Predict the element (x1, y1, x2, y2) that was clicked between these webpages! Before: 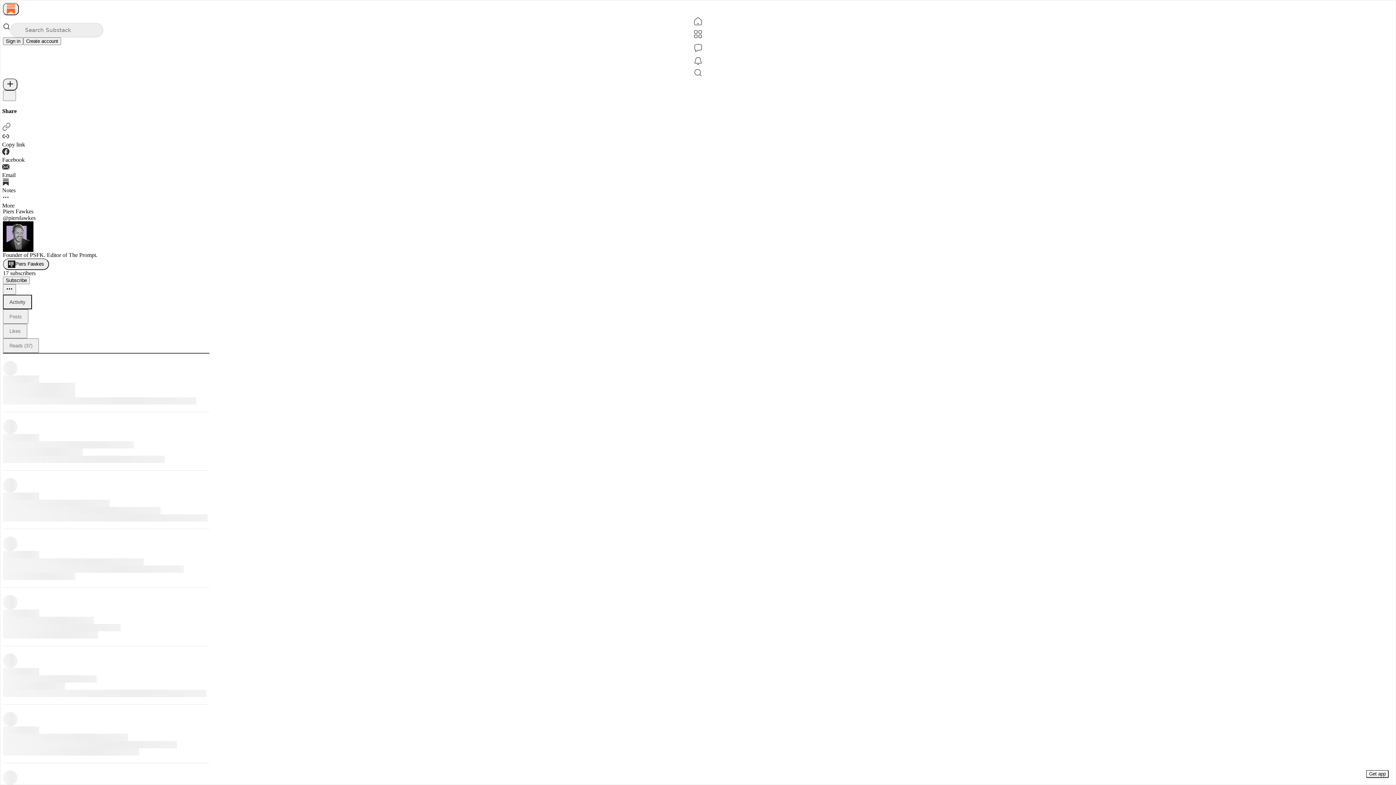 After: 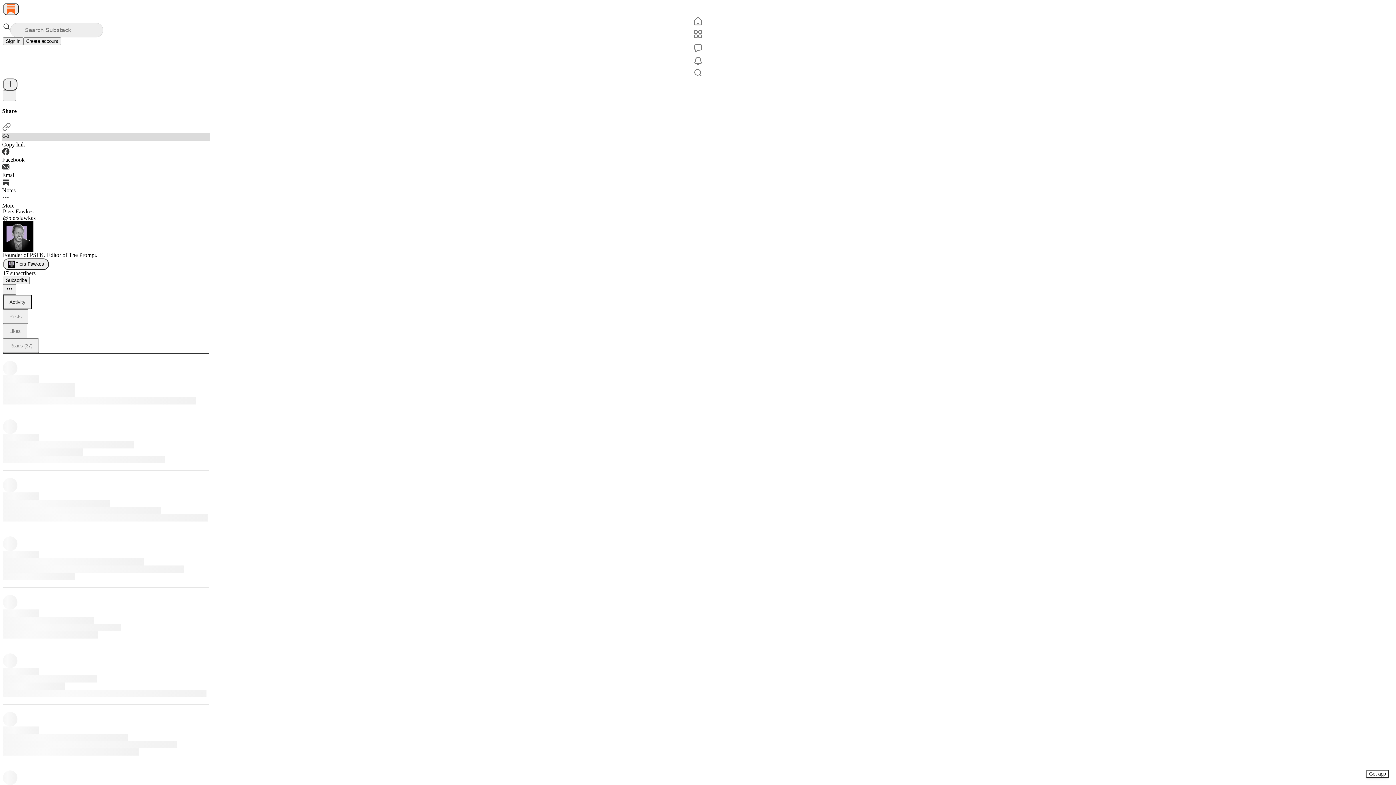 Action: bbox: (2, 132, 210, 147) label: Copy link